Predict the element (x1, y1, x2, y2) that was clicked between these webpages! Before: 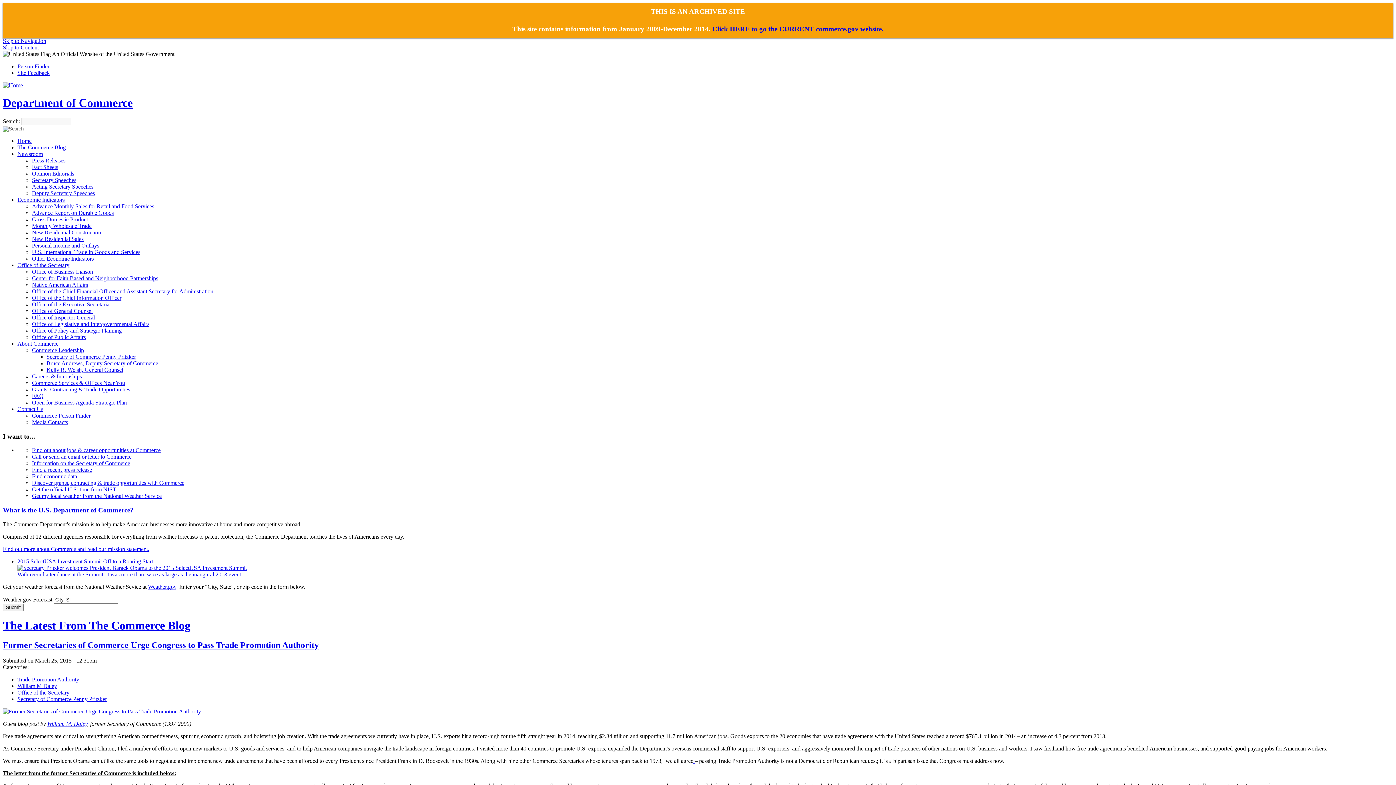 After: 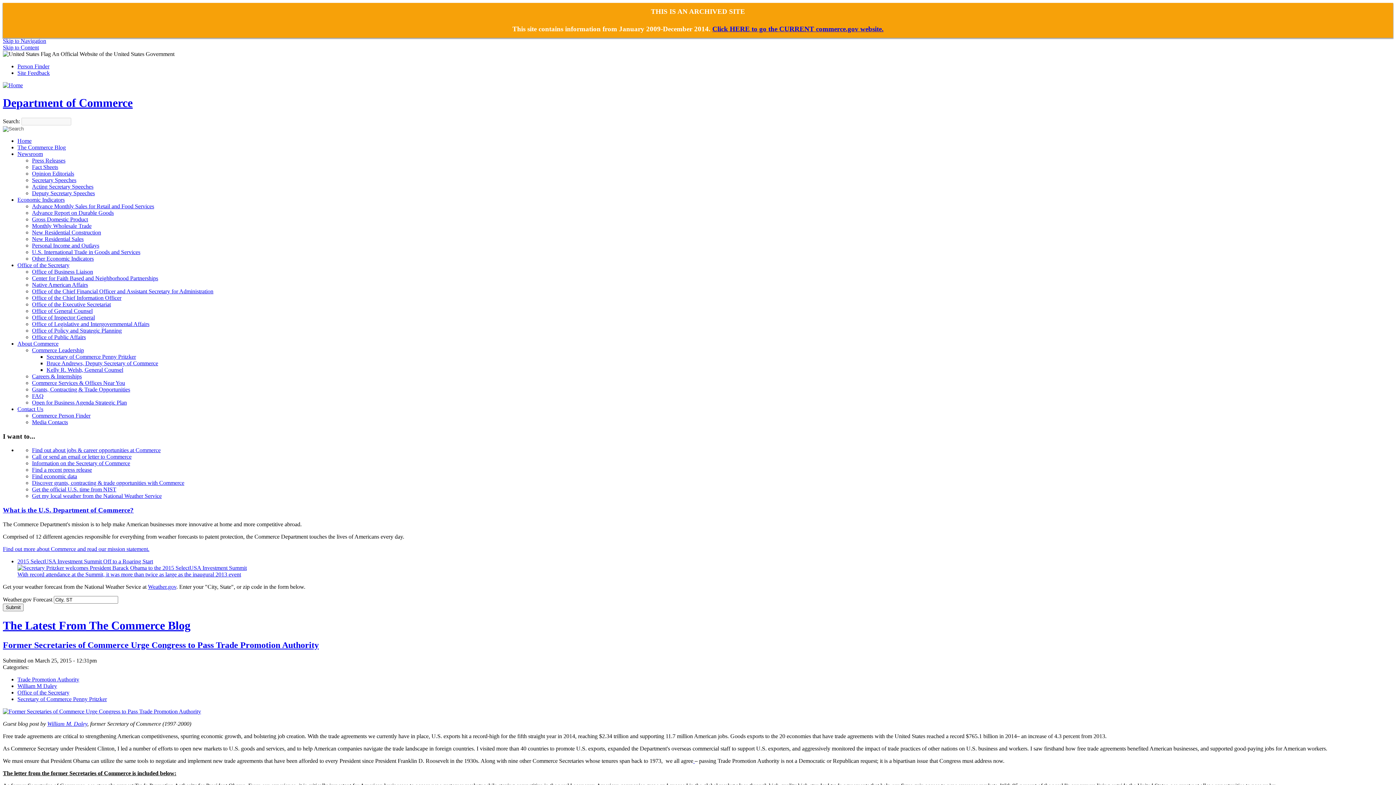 Action: label: Former Secretaries of Commerce Urge Congress to Pass Trade Promotion Authority bbox: (2, 640, 318, 650)